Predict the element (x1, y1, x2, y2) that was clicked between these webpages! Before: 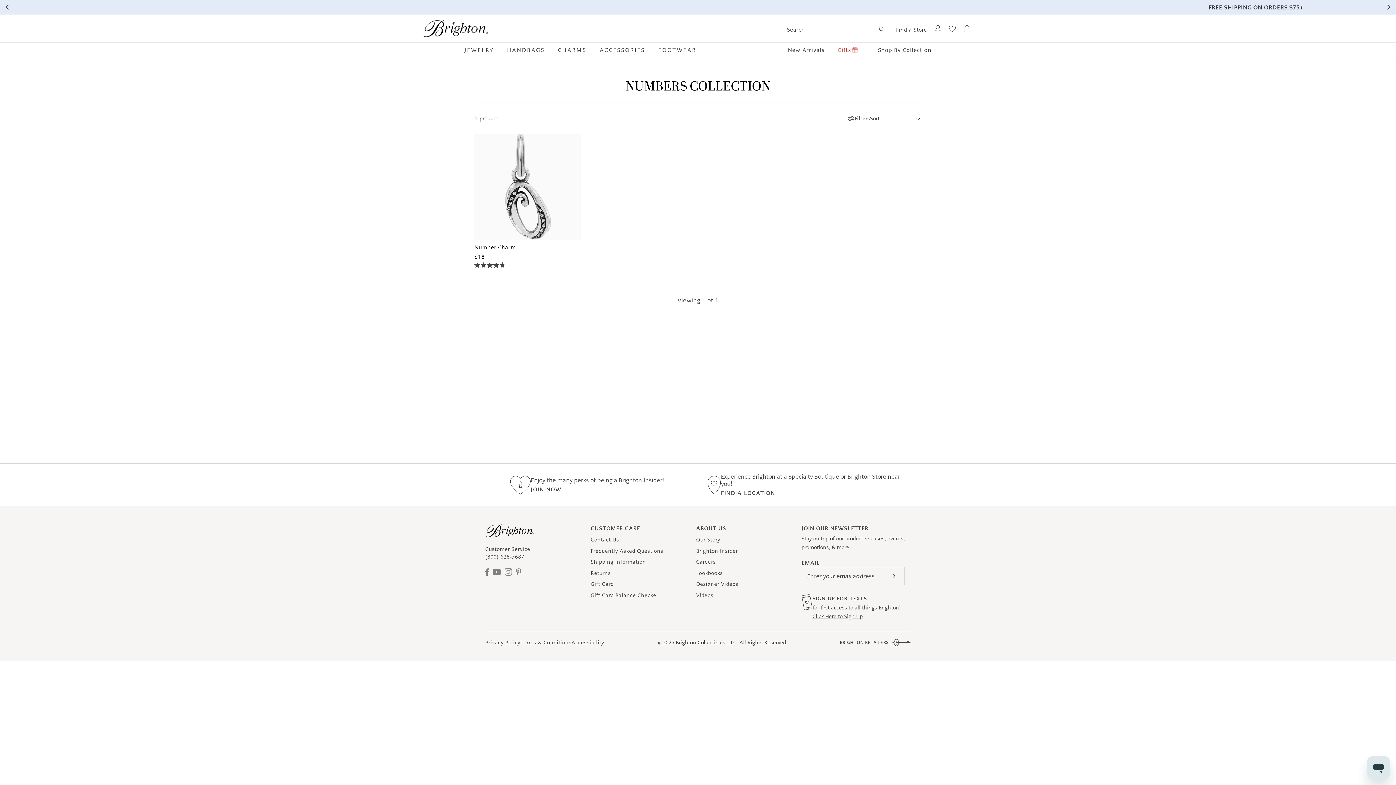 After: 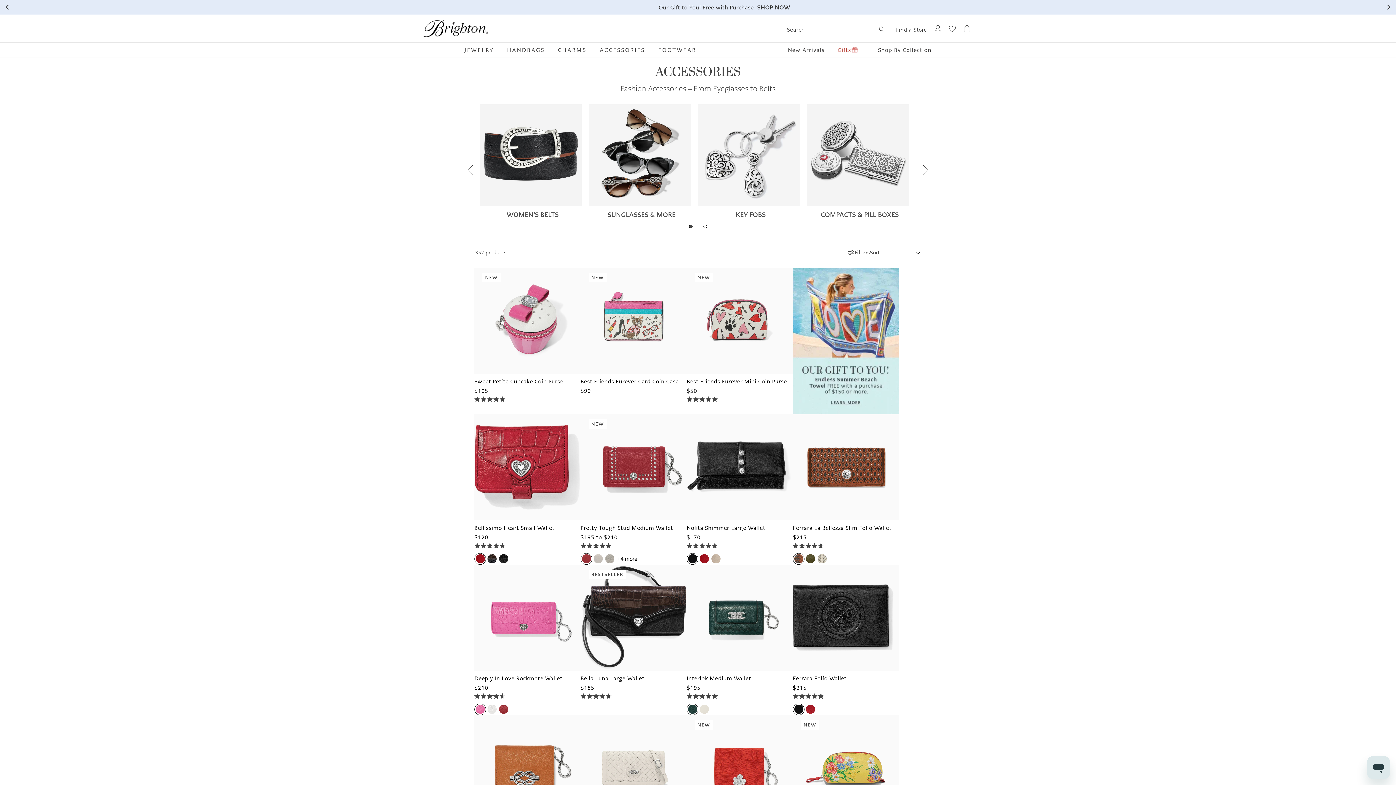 Action: label: ACCESSORIES bbox: (593, 42, 651, 57)